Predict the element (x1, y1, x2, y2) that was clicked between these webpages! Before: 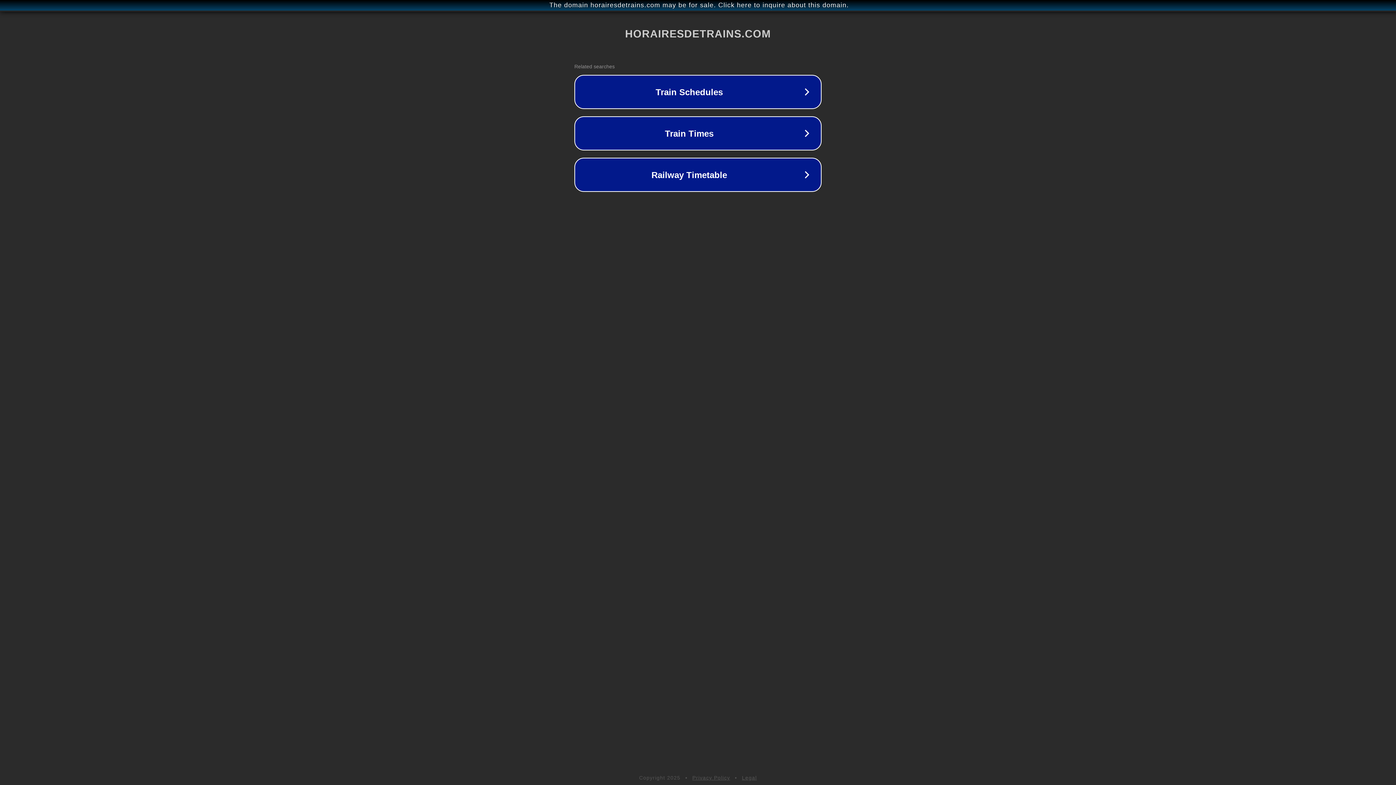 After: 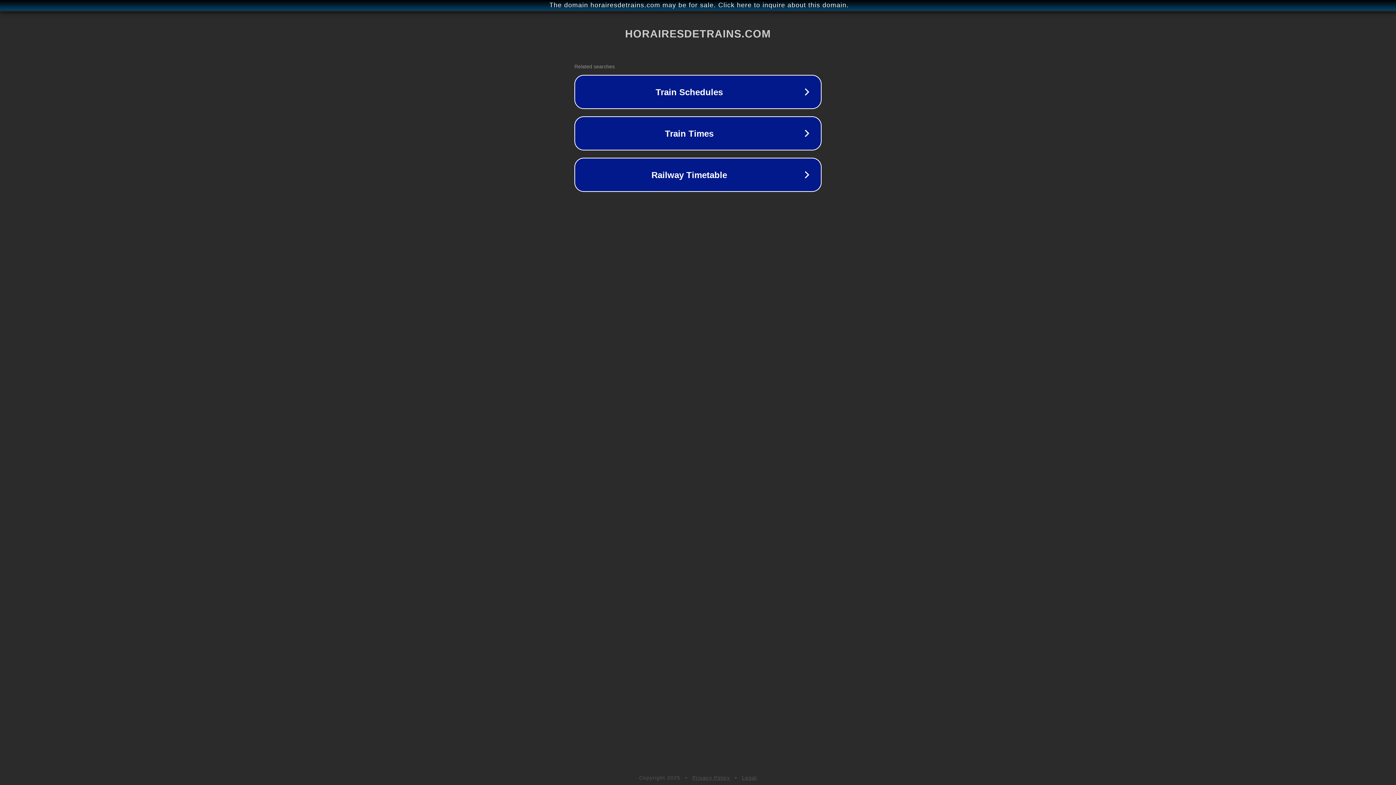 Action: bbox: (692, 775, 730, 781) label: Privacy Policy